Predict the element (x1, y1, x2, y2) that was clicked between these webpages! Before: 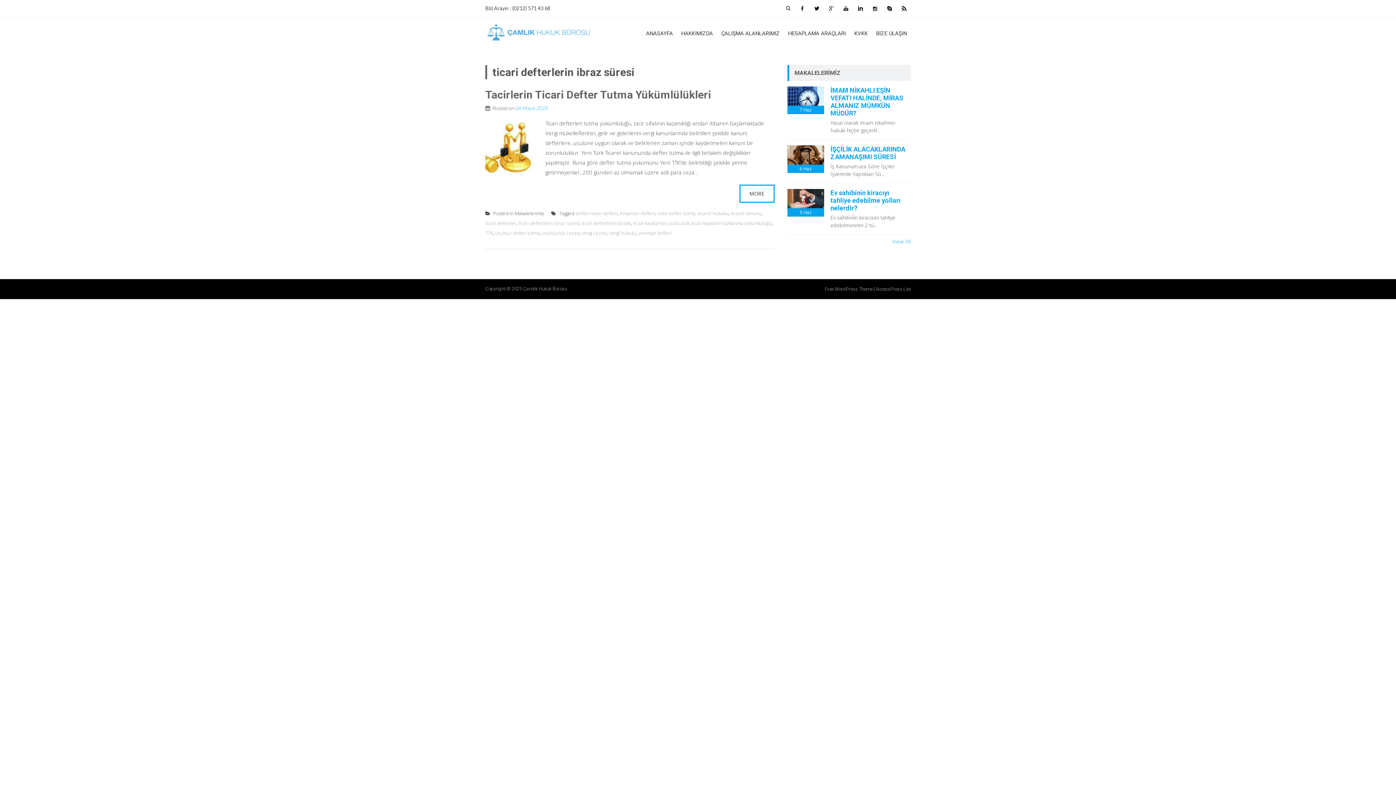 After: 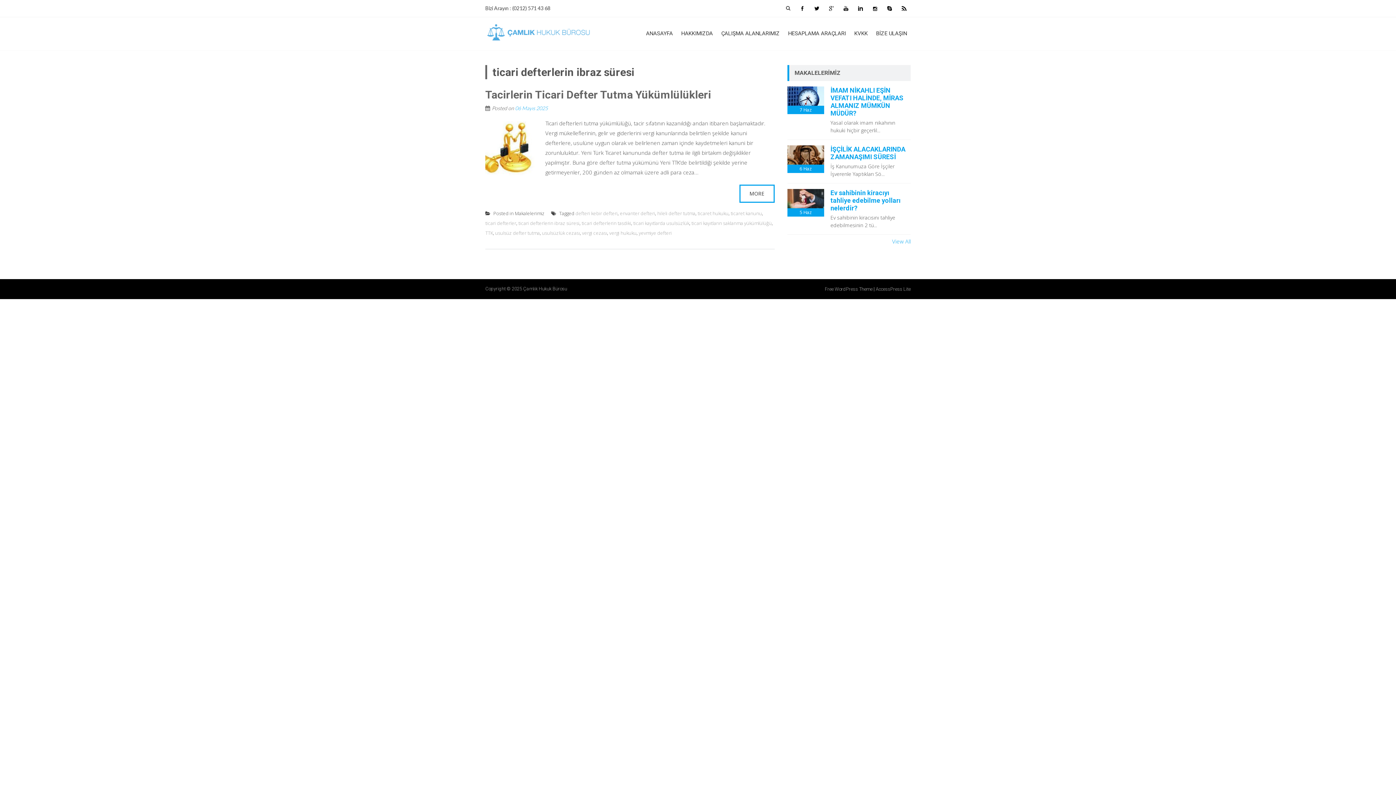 Action: label: ticari defterlerin ibraz süresi bbox: (518, 220, 579, 226)